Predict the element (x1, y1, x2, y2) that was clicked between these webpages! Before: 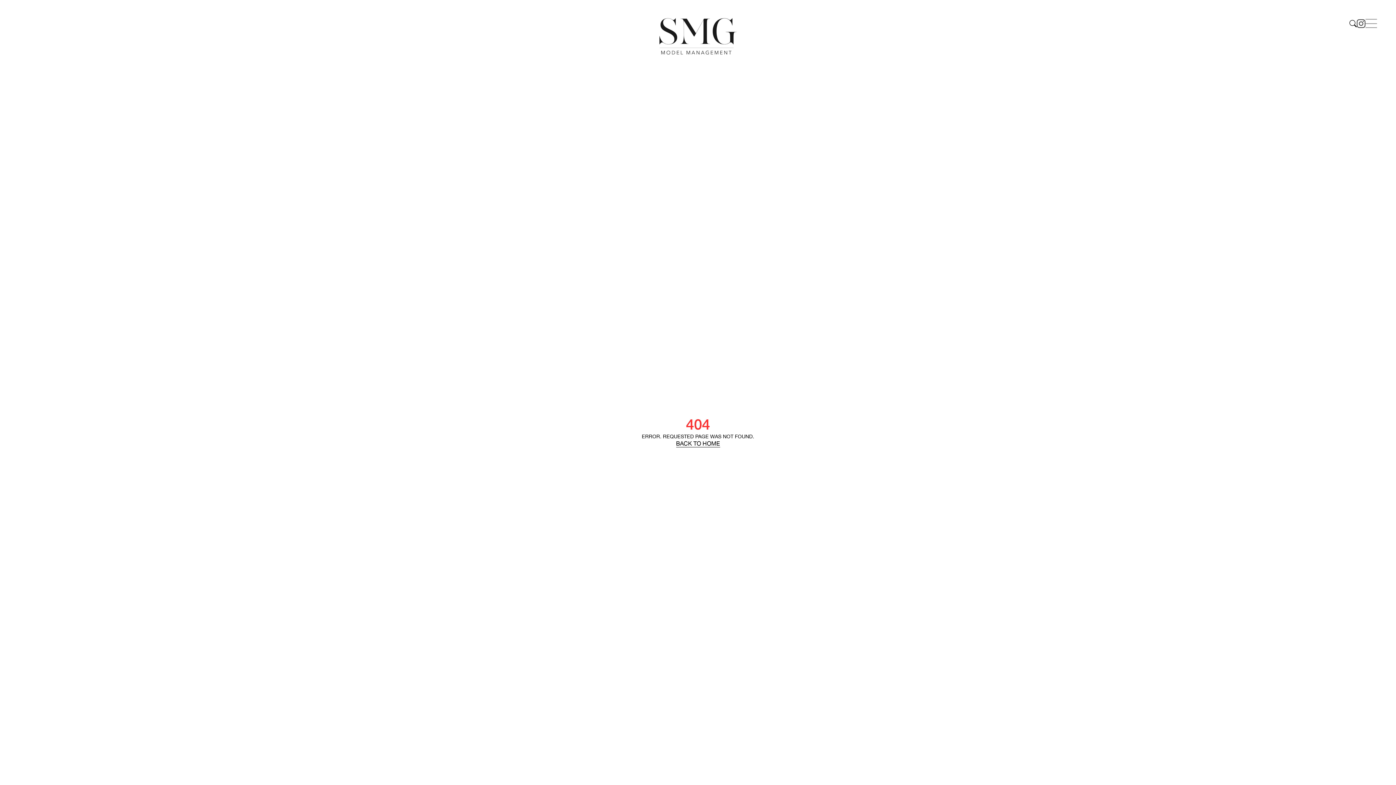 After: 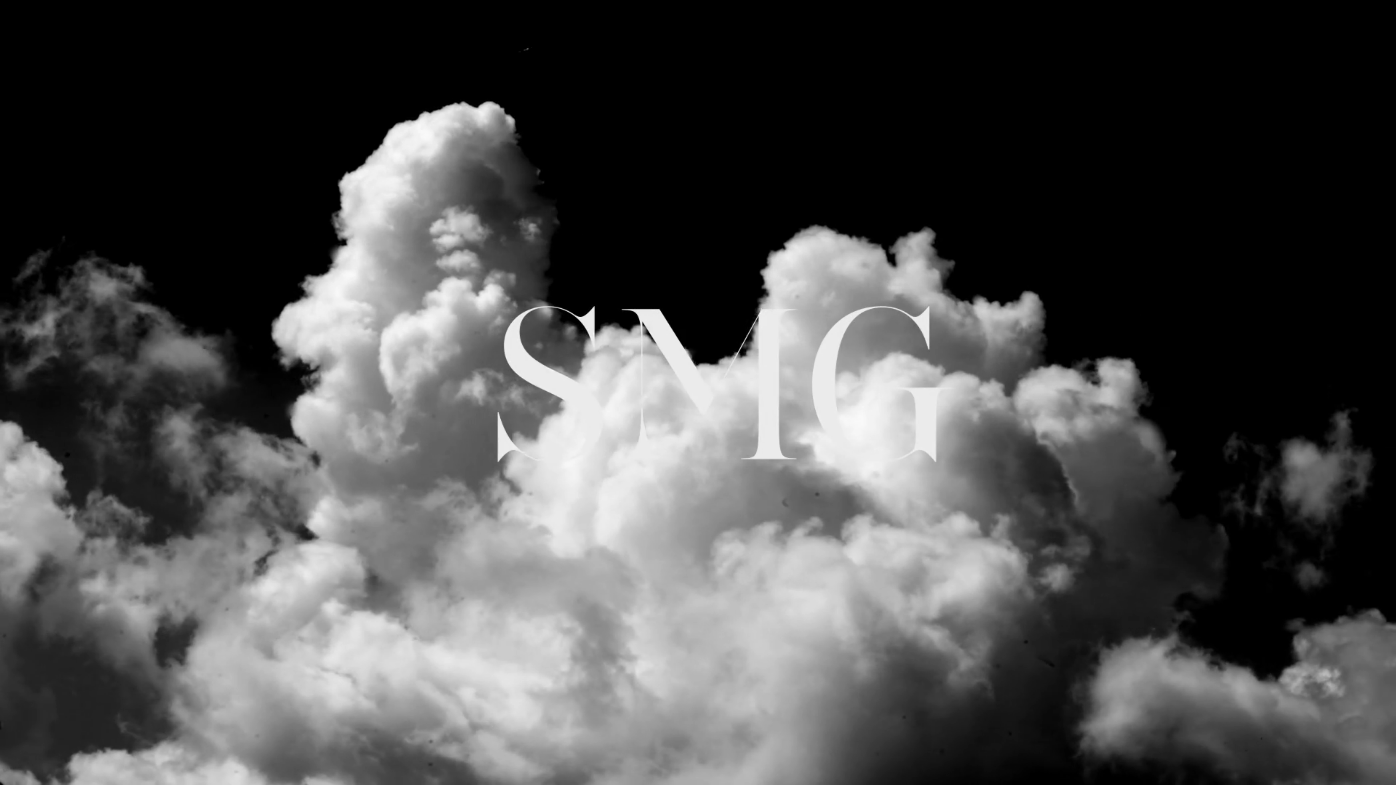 Action: bbox: (659, 18, 736, 54)